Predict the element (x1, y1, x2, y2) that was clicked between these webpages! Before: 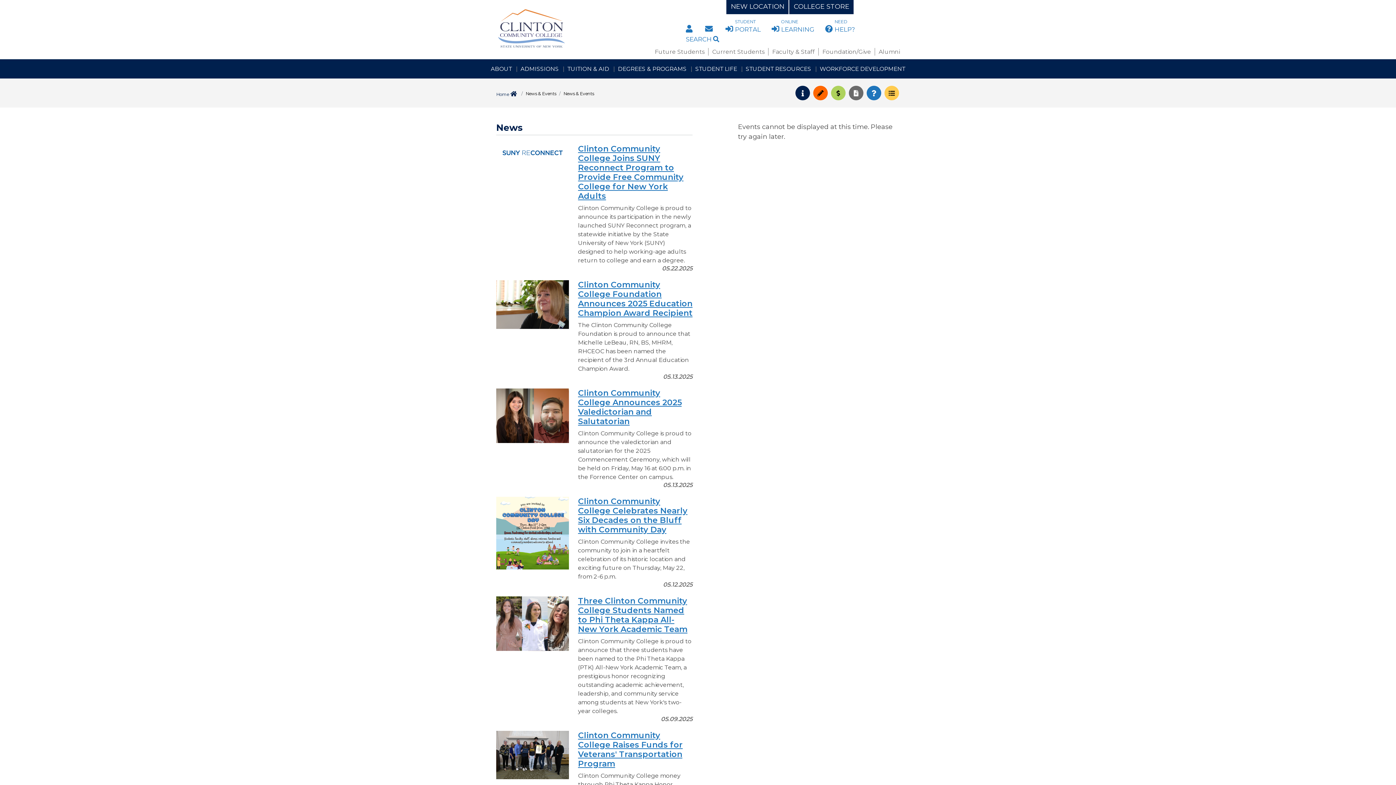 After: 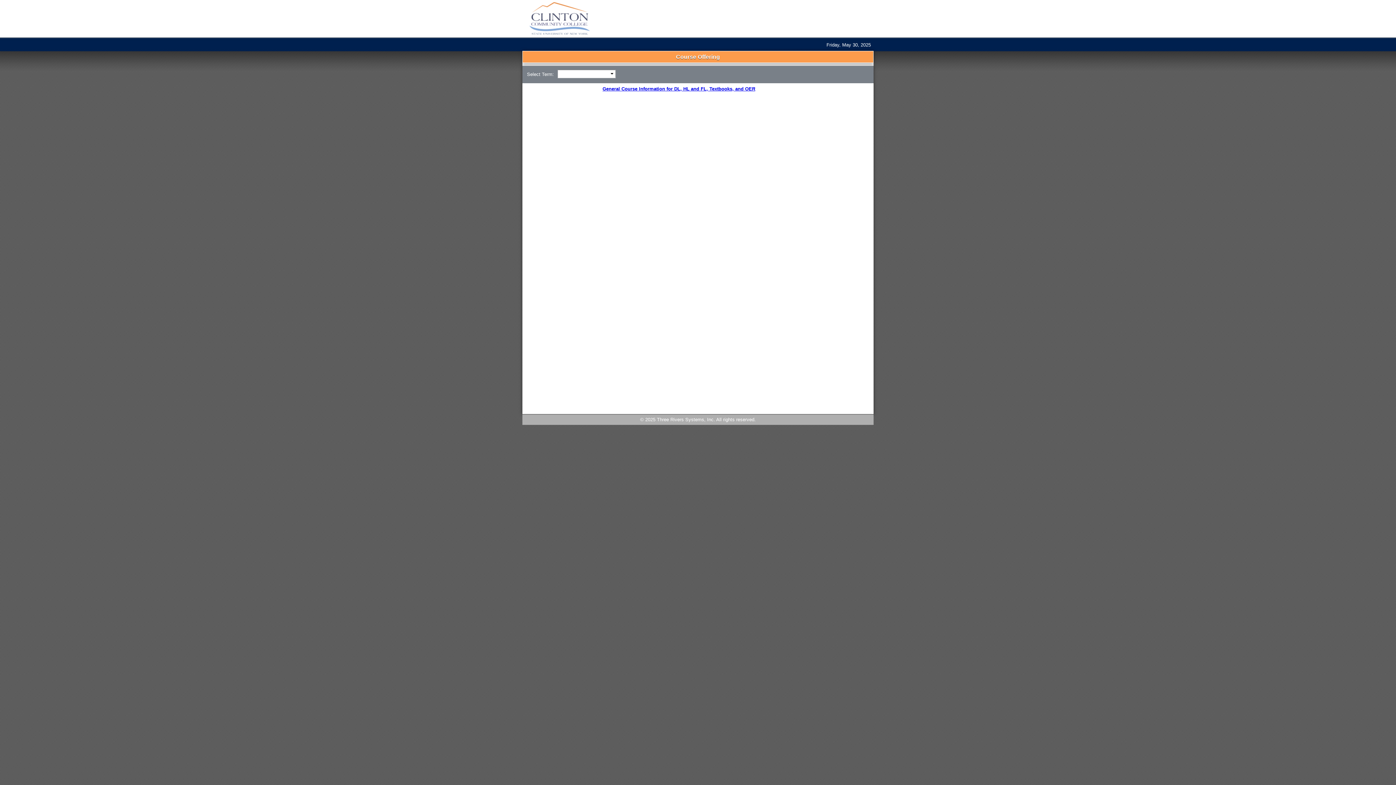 Action: label: Course Schedule bbox: (884, 85, 899, 100)